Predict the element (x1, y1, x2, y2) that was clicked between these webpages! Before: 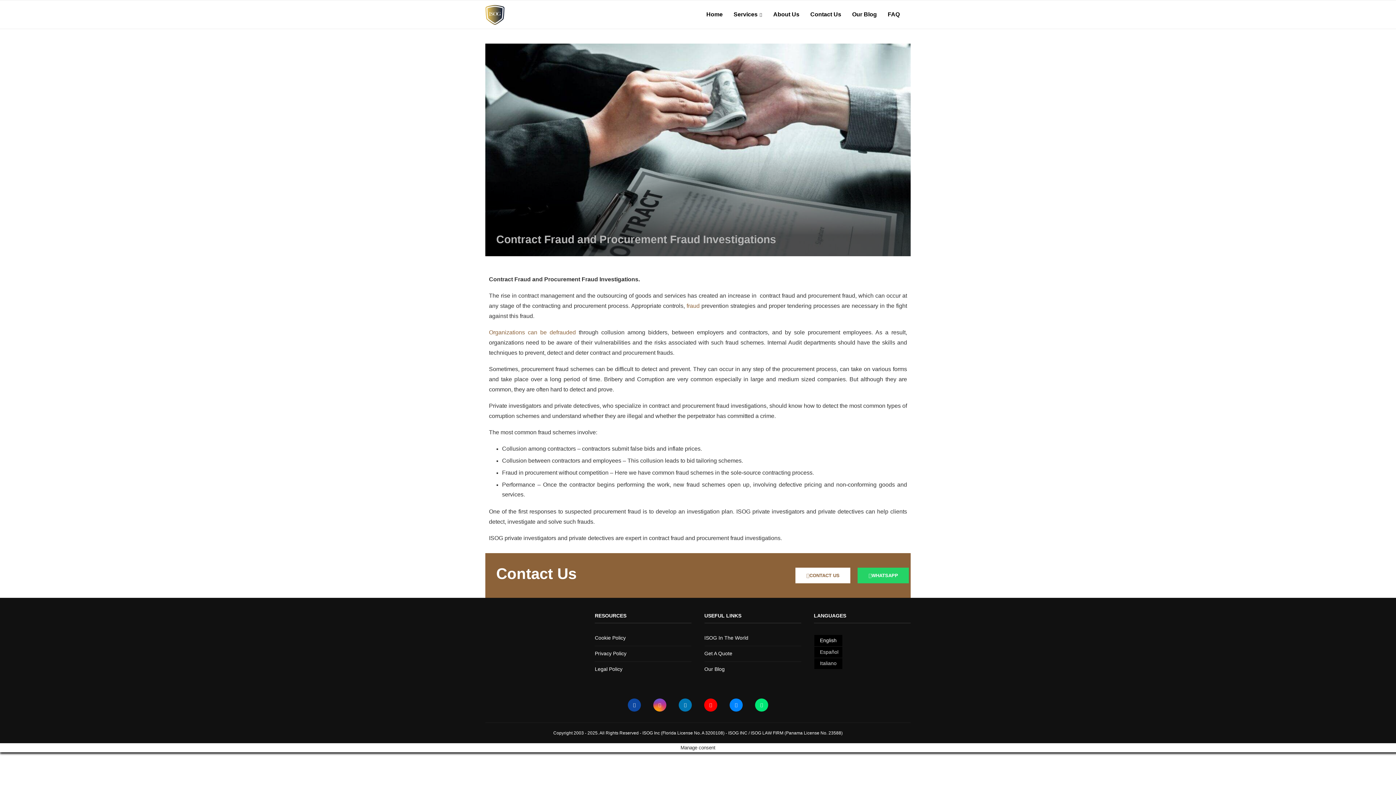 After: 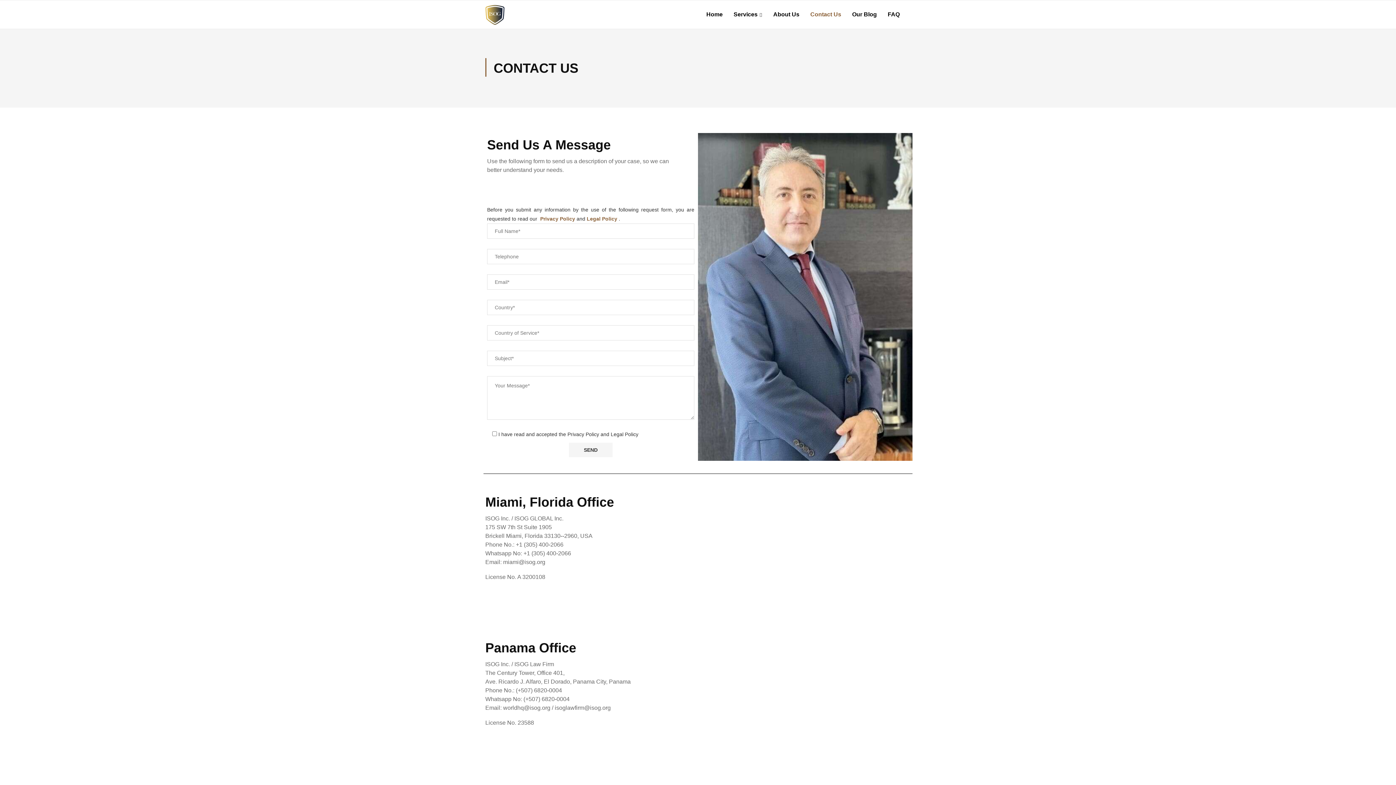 Action: bbox: (704, 650, 732, 656) label: Get A Quote